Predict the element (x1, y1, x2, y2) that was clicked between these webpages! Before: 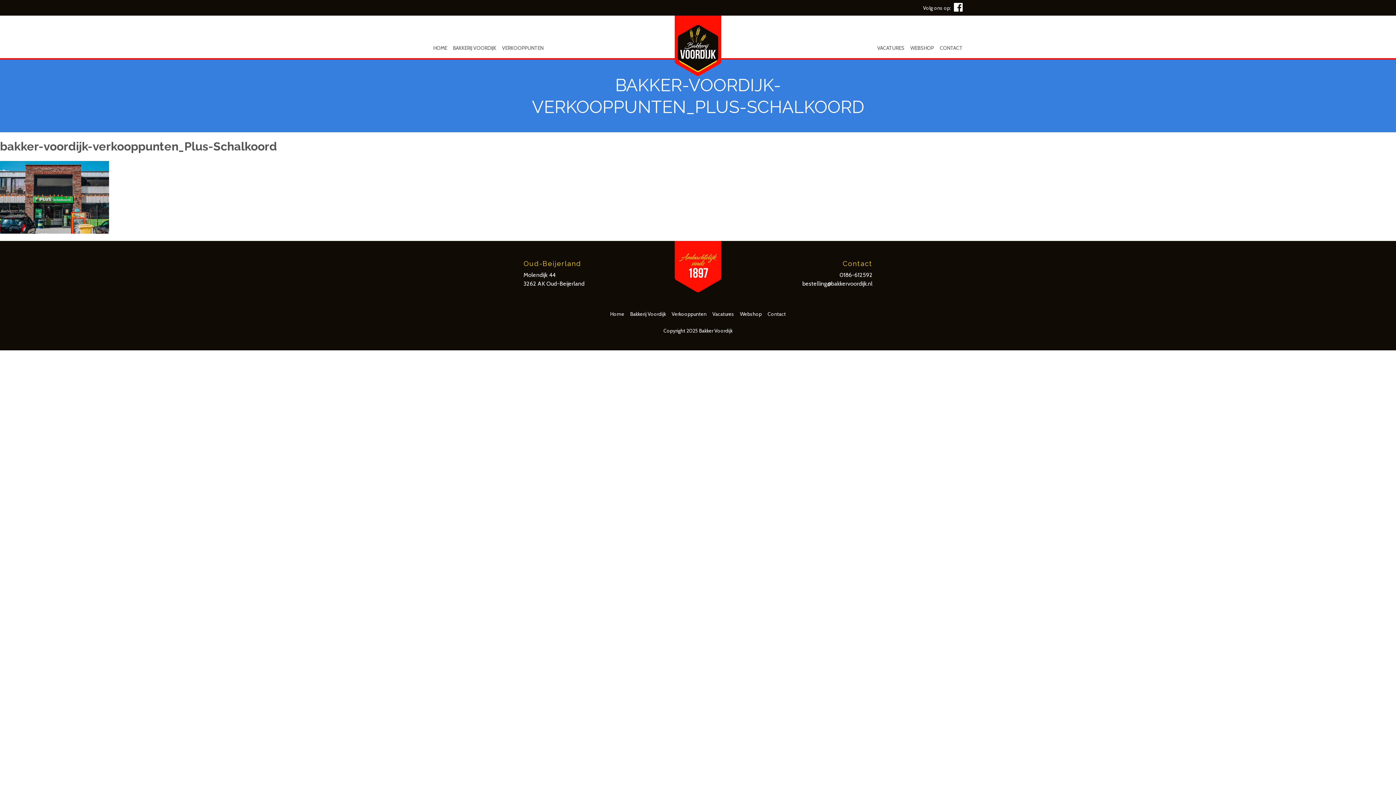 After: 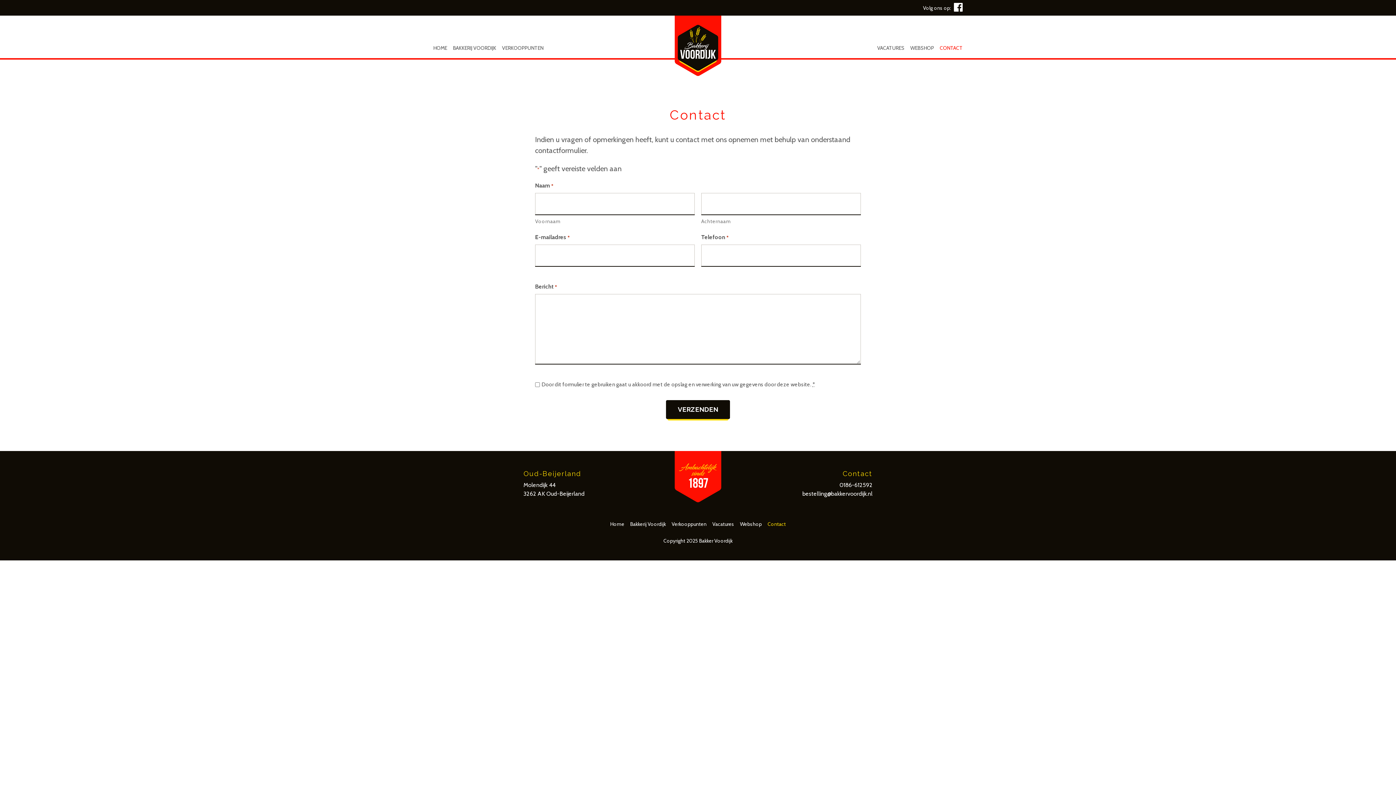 Action: label: Contact bbox: (764, 305, 788, 322)